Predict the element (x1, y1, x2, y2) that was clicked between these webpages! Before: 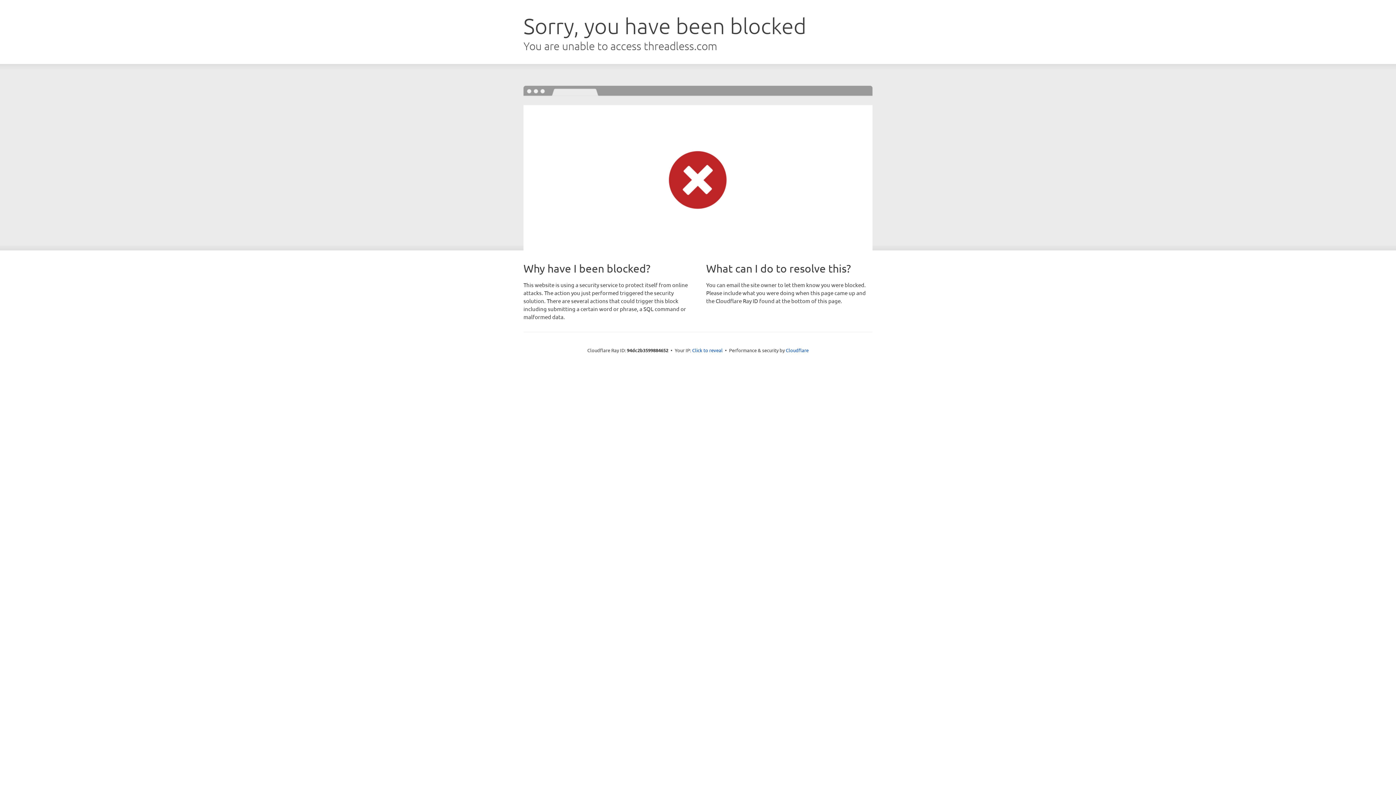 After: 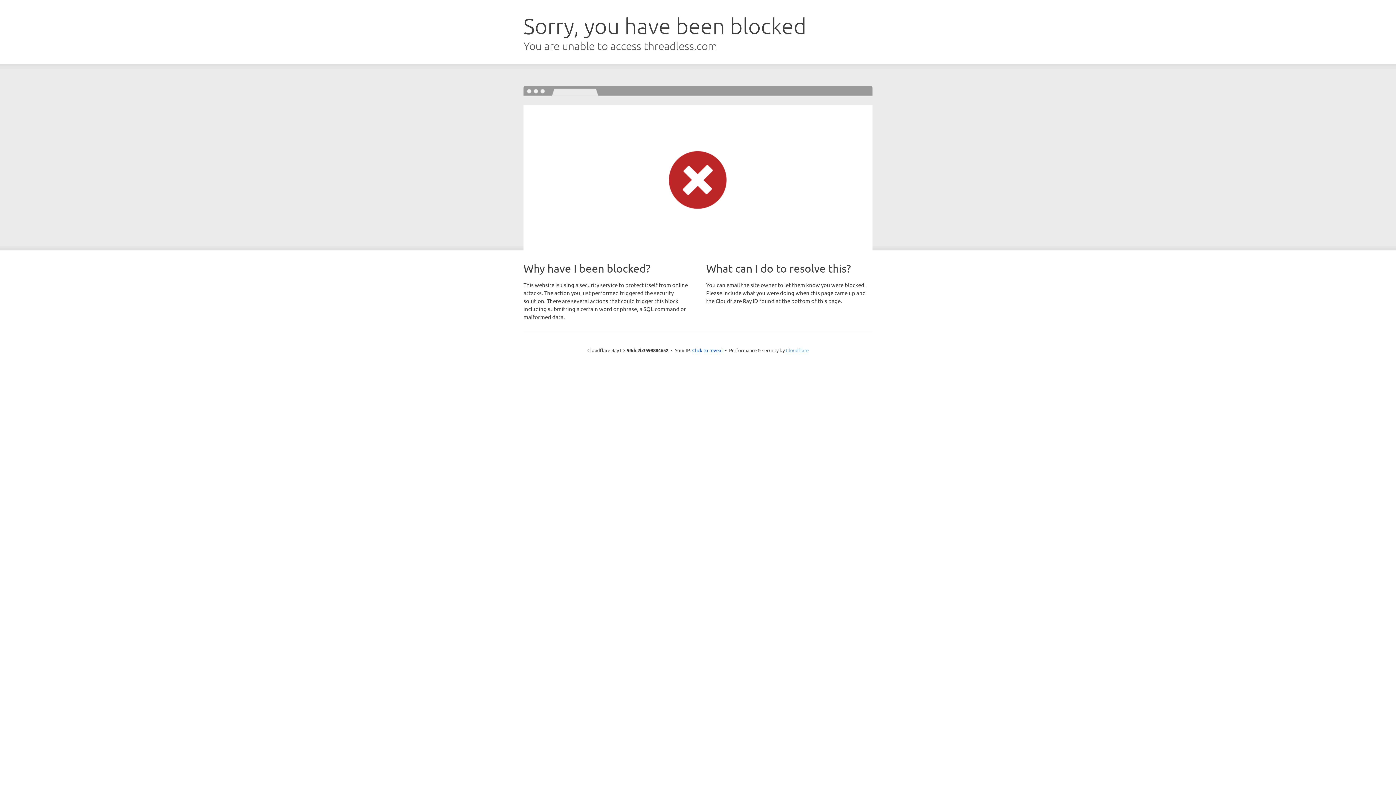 Action: bbox: (786, 347, 808, 353) label: Cloudflare